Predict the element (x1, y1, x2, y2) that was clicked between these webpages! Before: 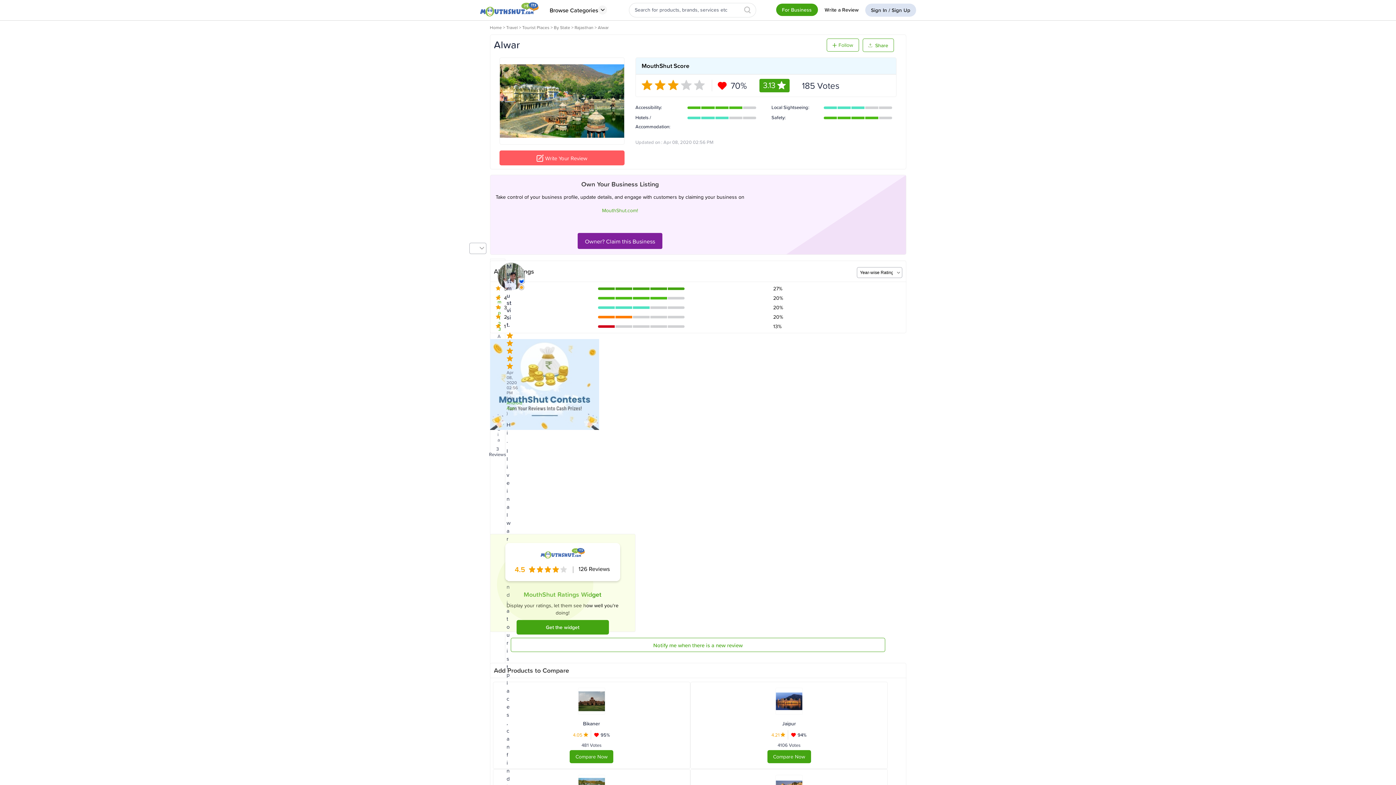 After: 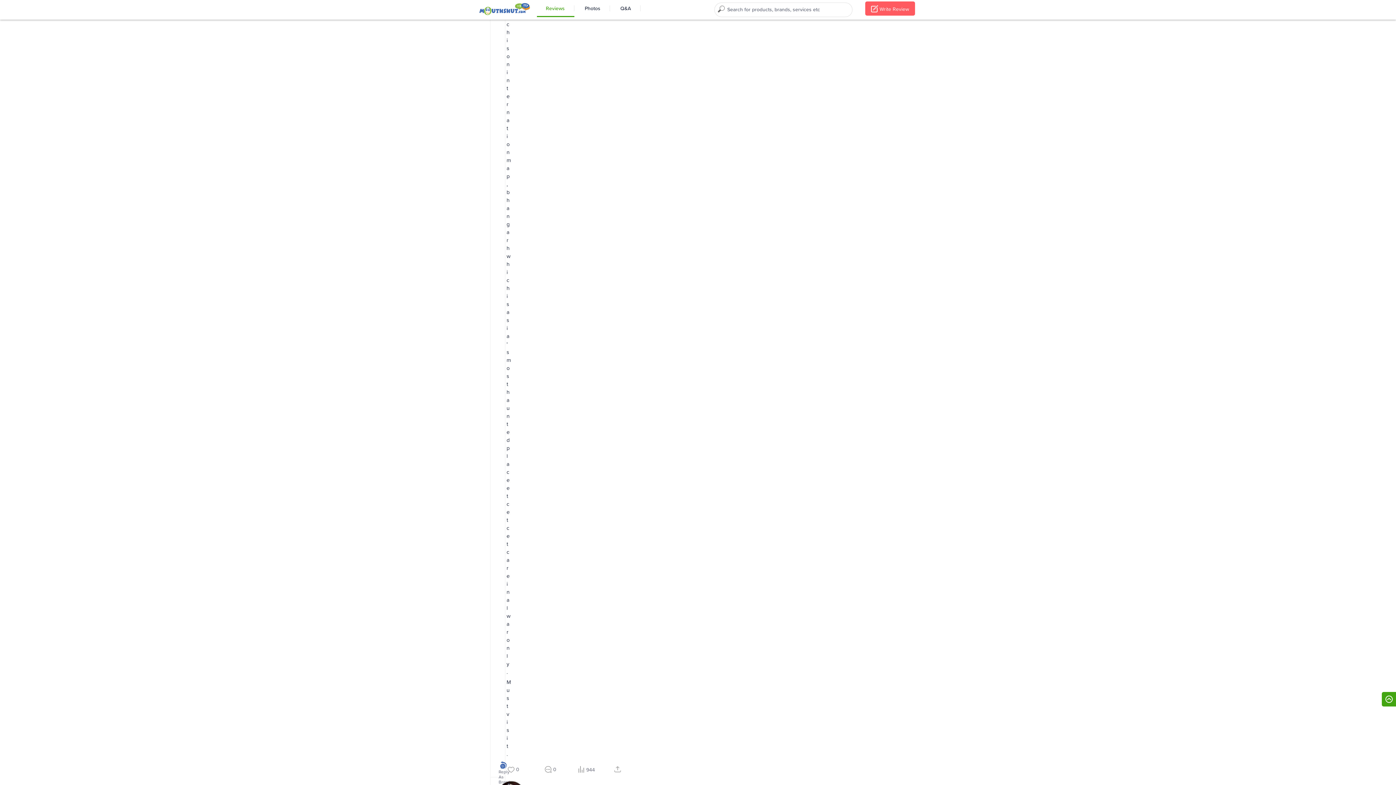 Action: bbox: (648, 492, 684, 498) label: 1133